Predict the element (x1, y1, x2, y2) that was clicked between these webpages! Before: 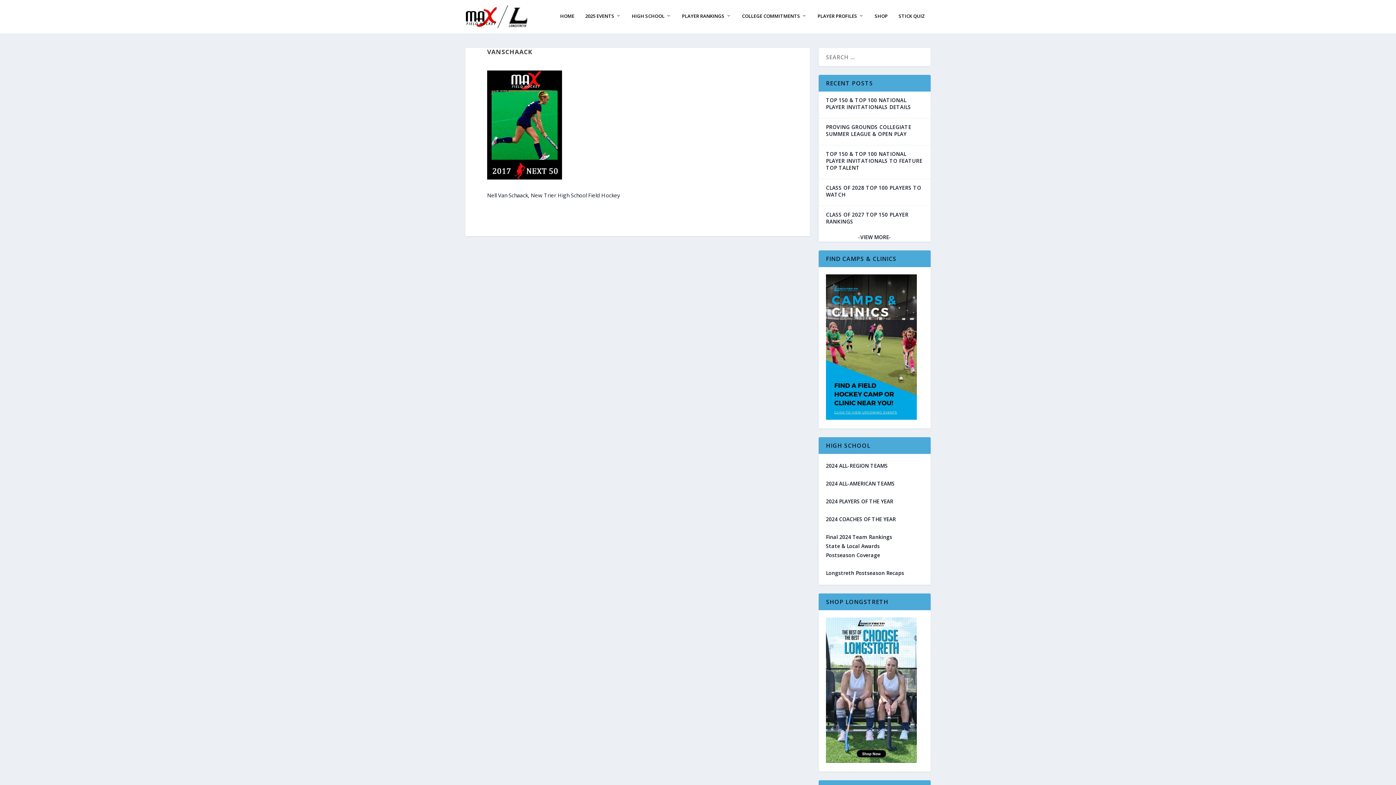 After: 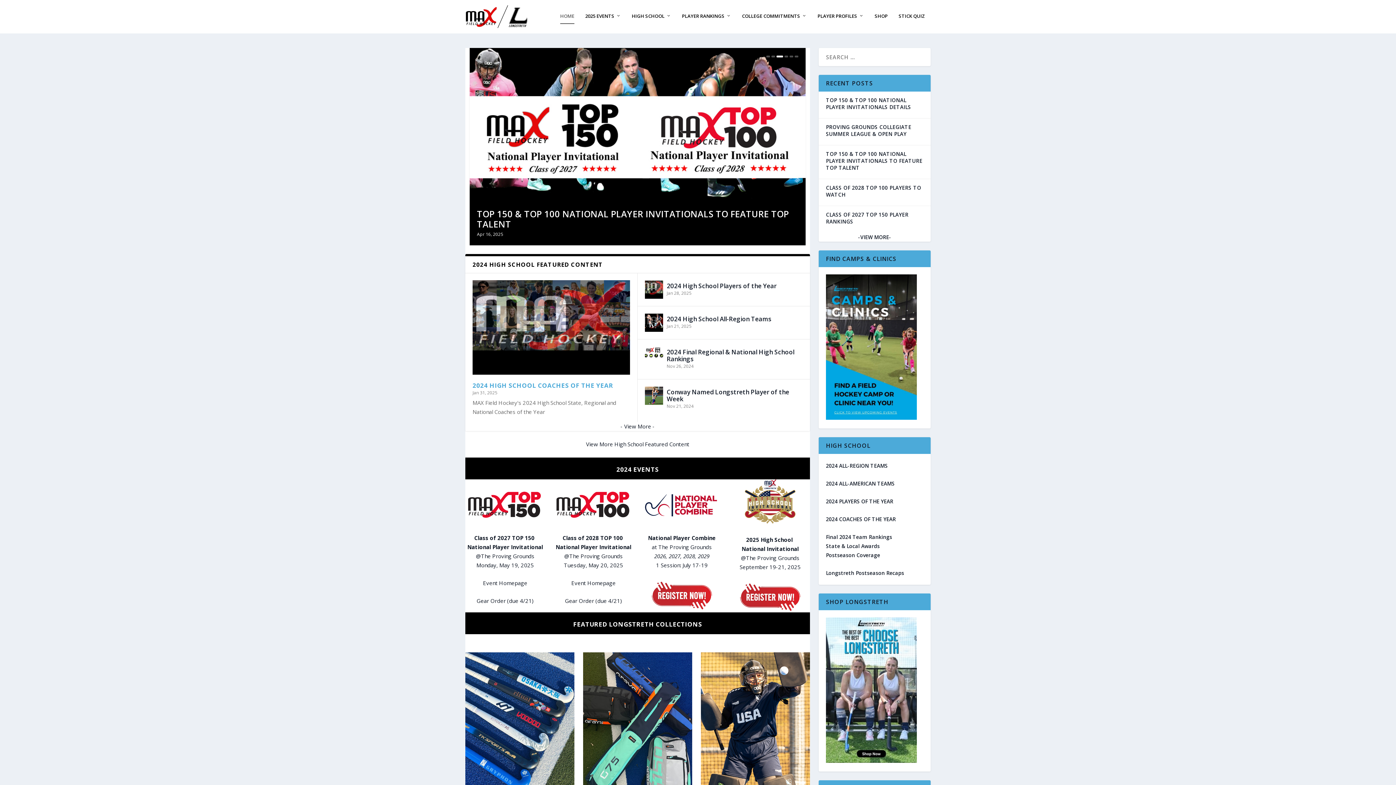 Action: label: HOME bbox: (560, 13, 574, 33)